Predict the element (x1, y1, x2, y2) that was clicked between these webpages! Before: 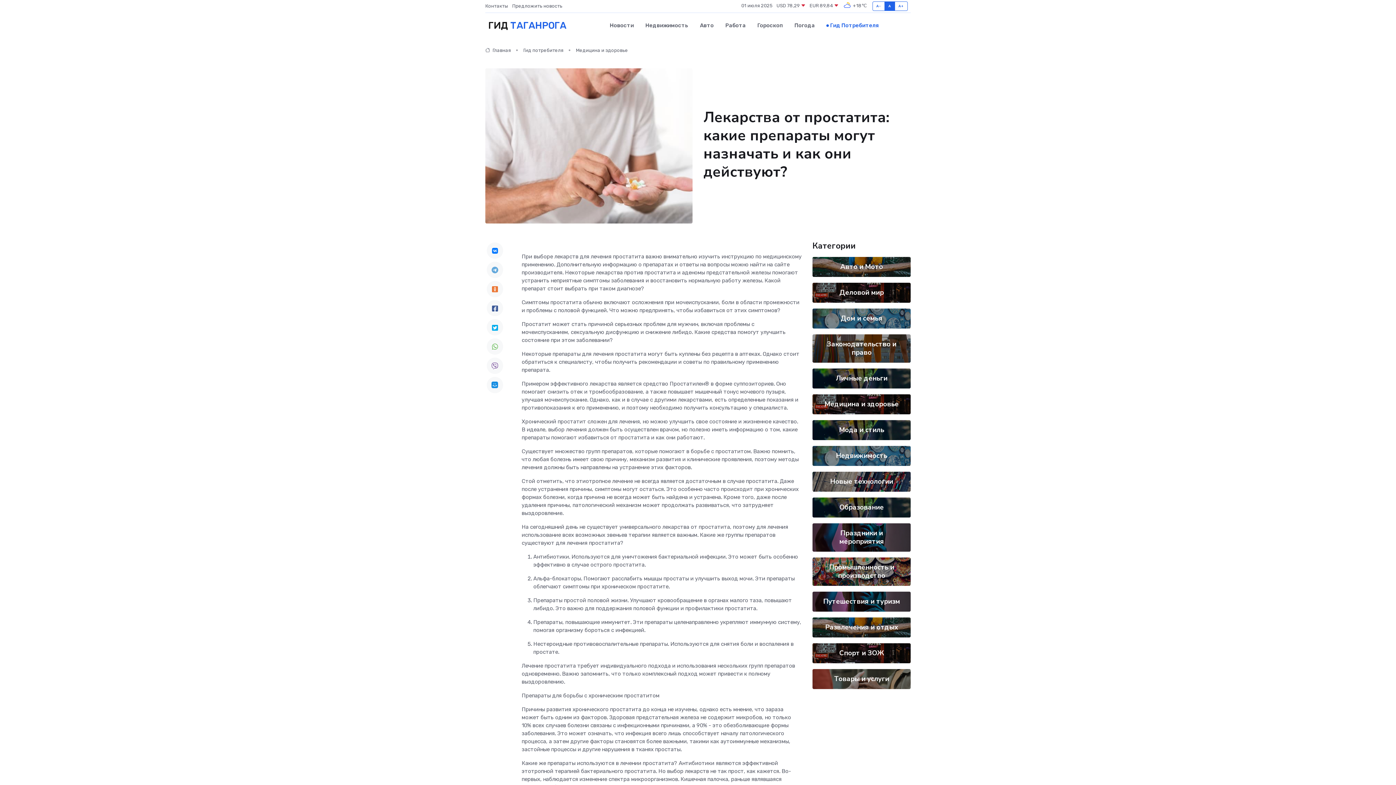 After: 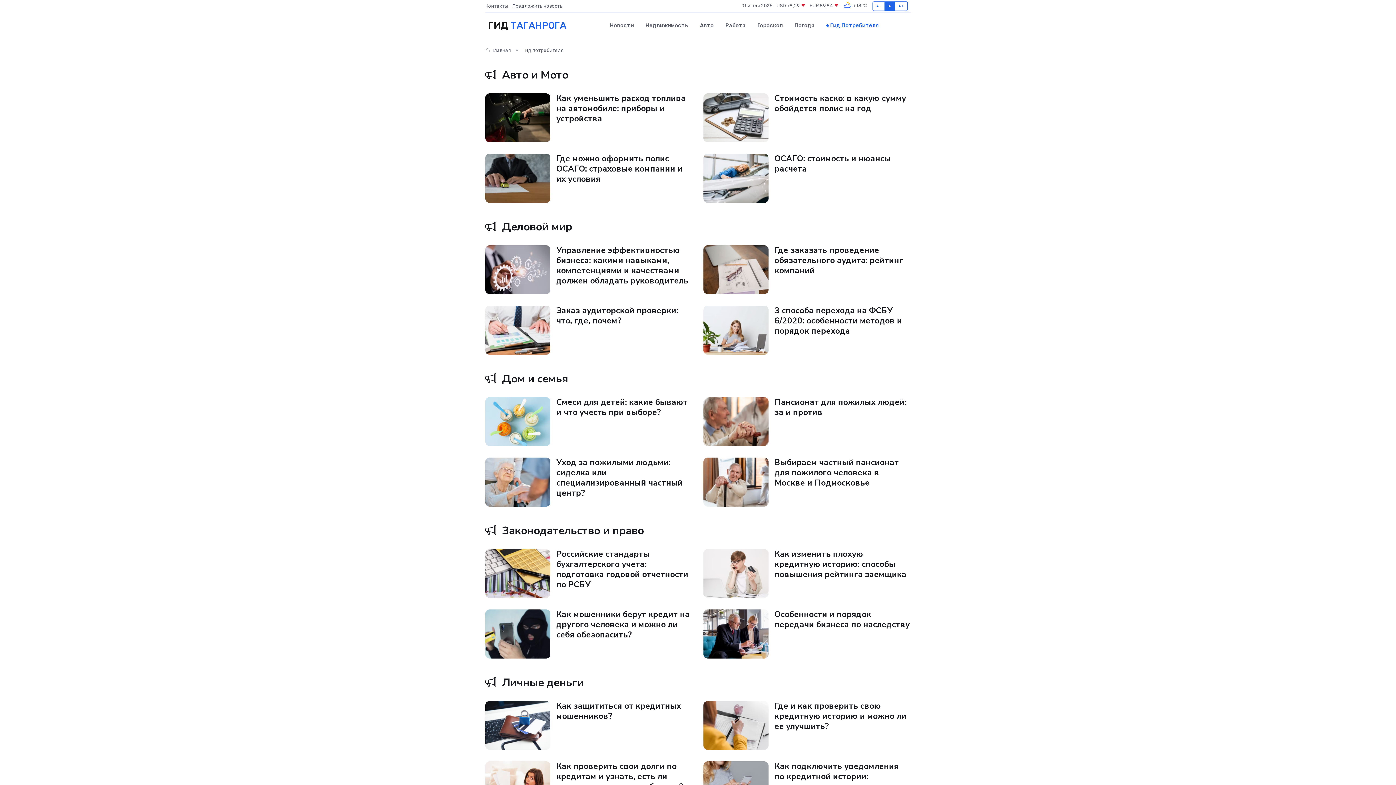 Action: label: Гид потребителя bbox: (523, 47, 563, 53)